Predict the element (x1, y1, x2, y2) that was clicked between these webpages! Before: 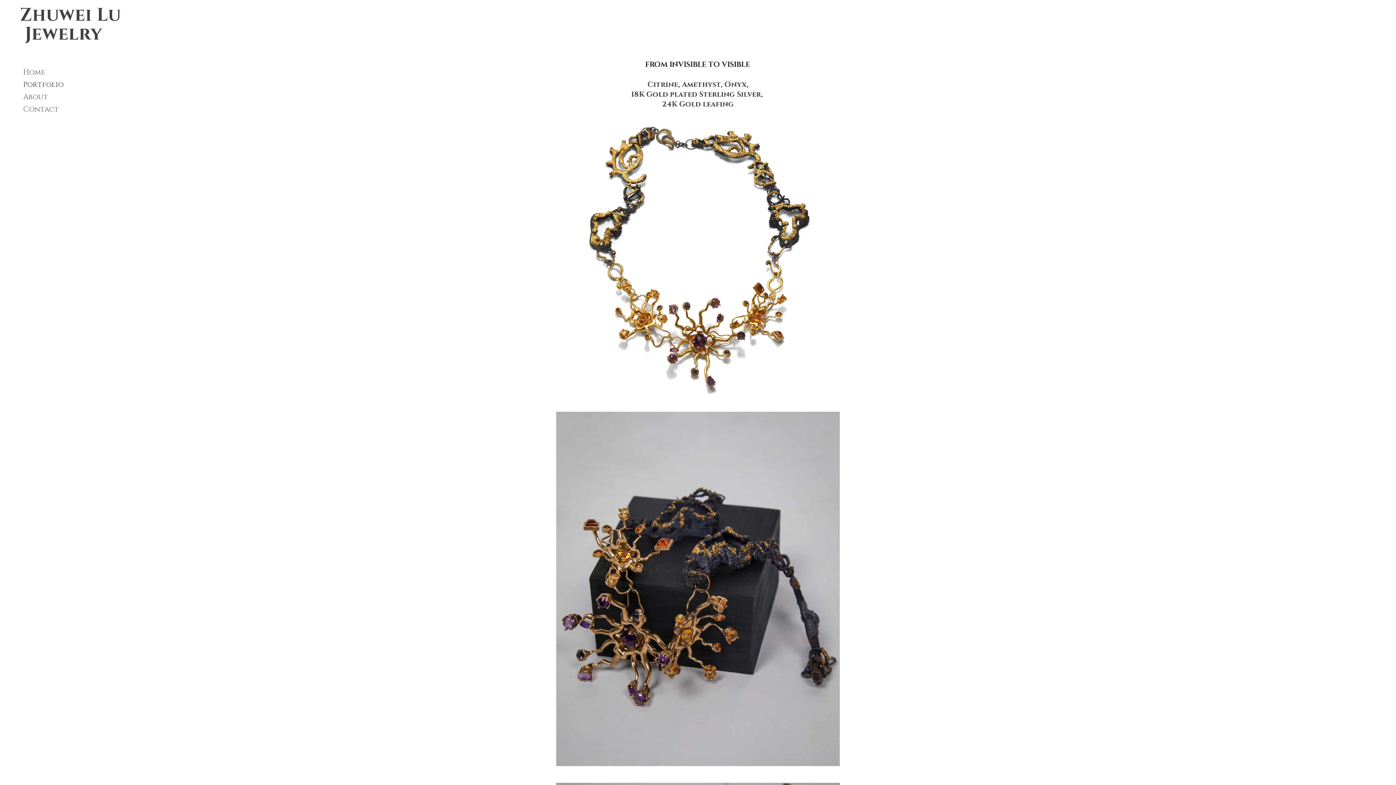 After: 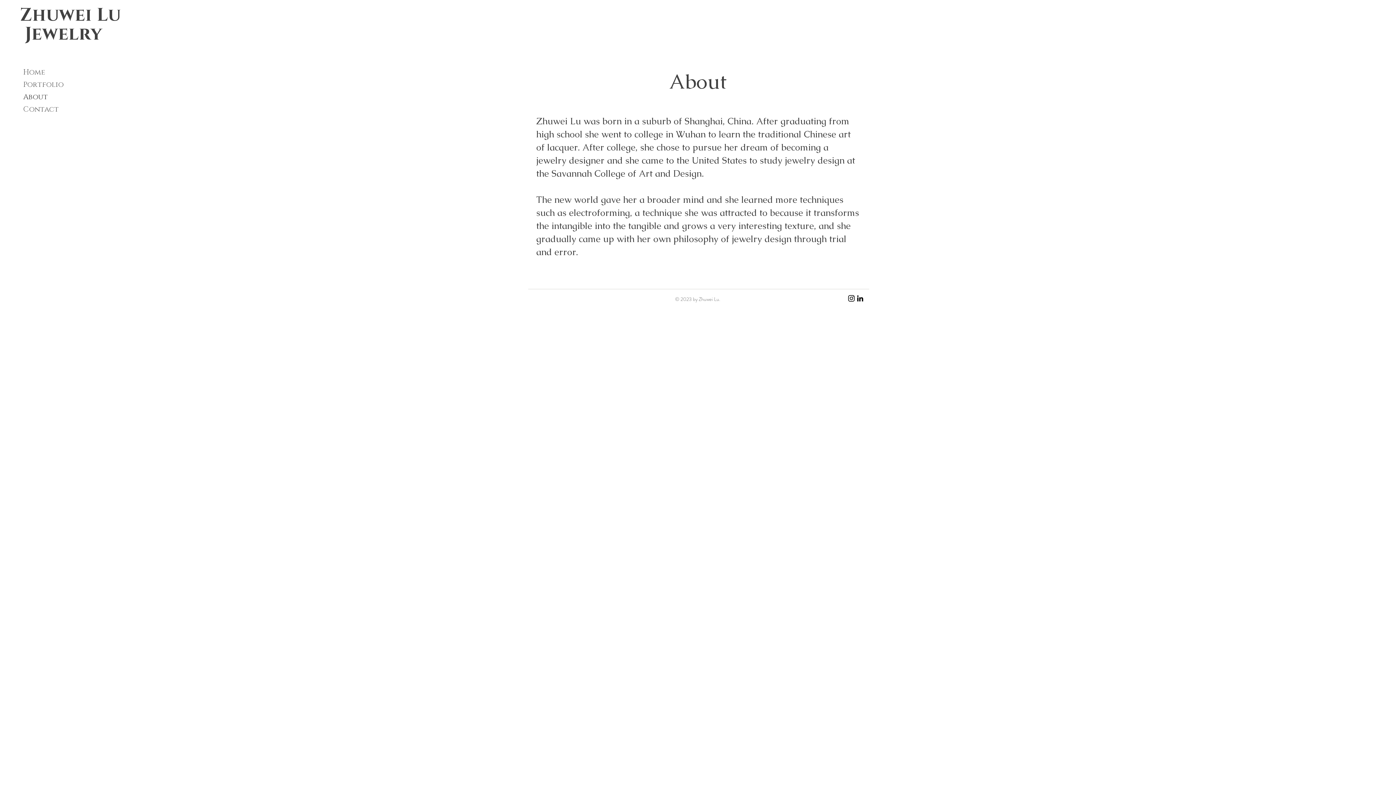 Action: bbox: (23, 90, 74, 103) label: About